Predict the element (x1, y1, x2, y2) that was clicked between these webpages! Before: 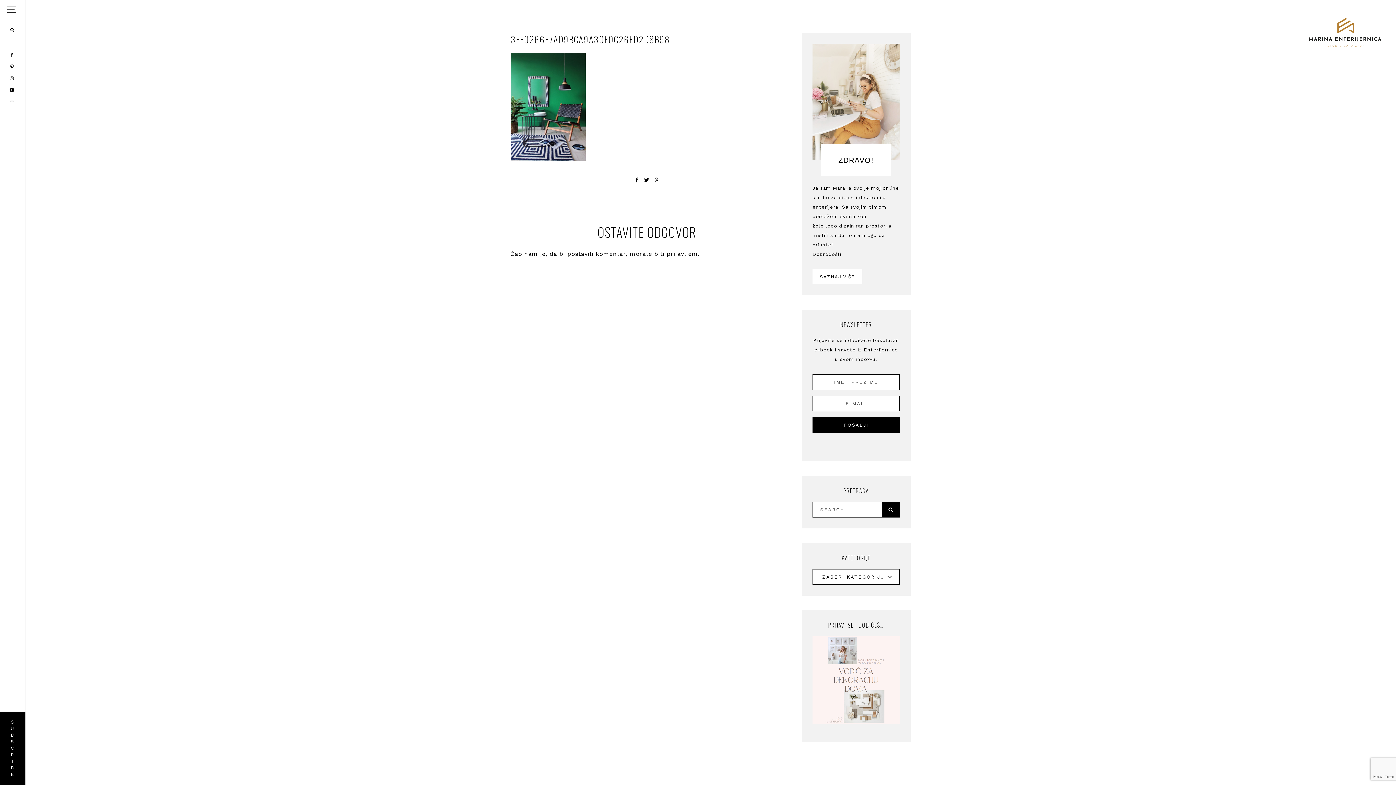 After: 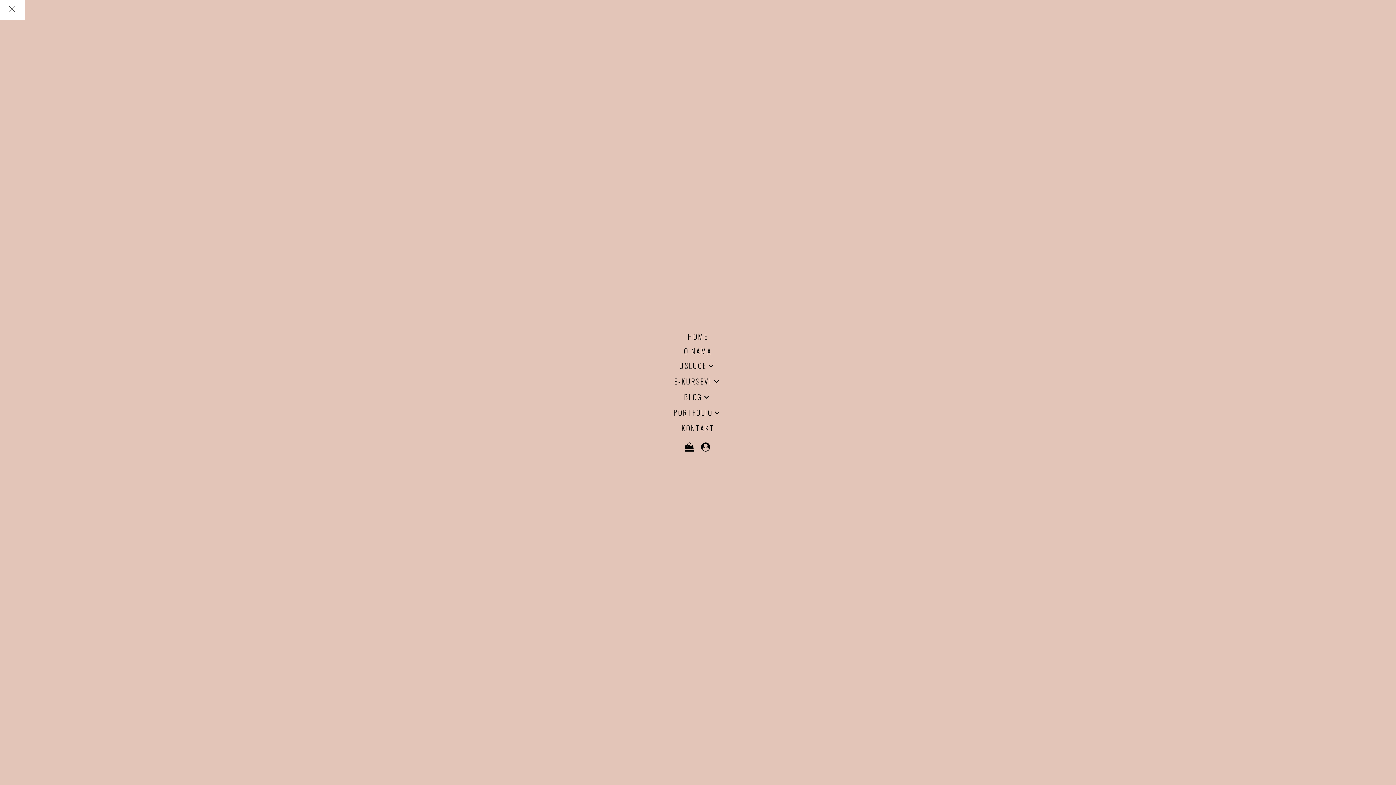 Action: bbox: (0, 0, 25, 20)